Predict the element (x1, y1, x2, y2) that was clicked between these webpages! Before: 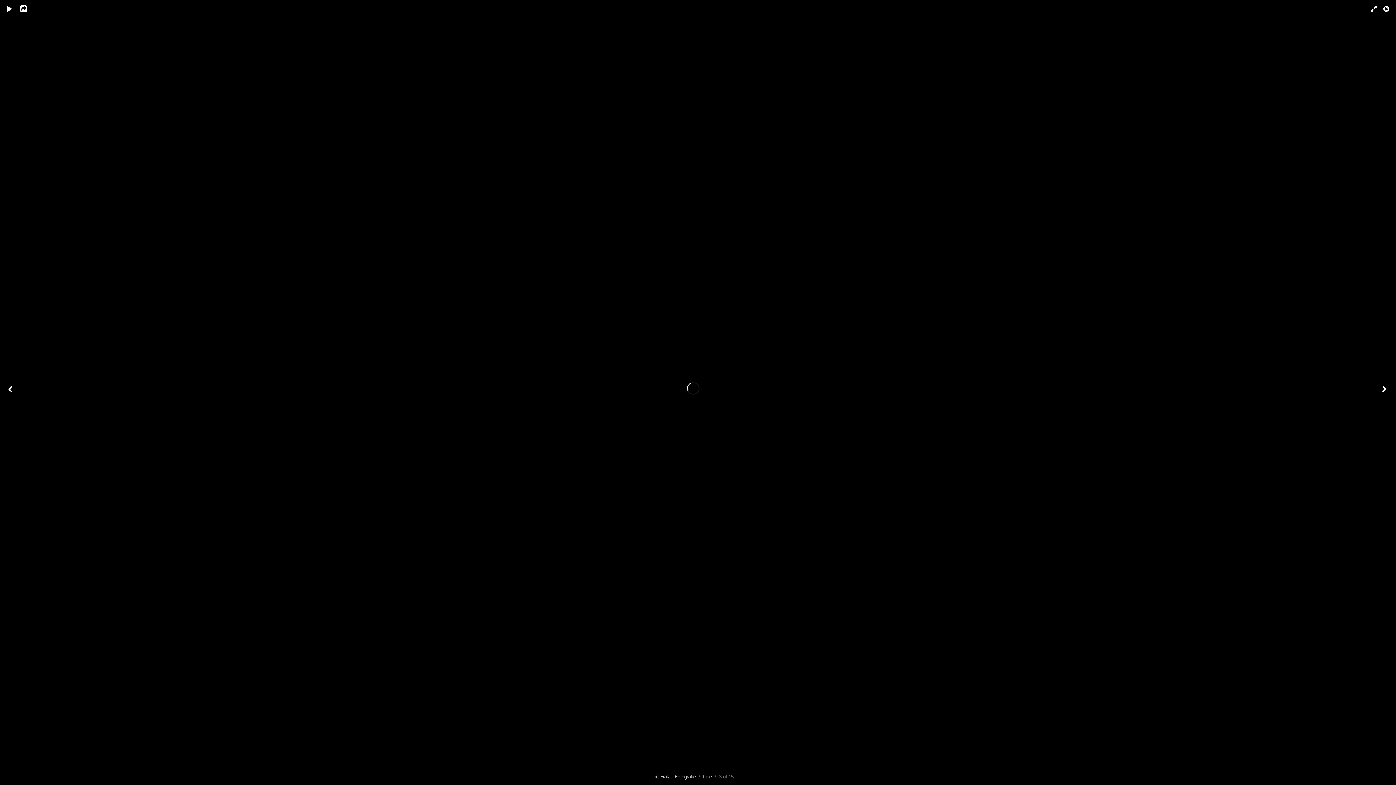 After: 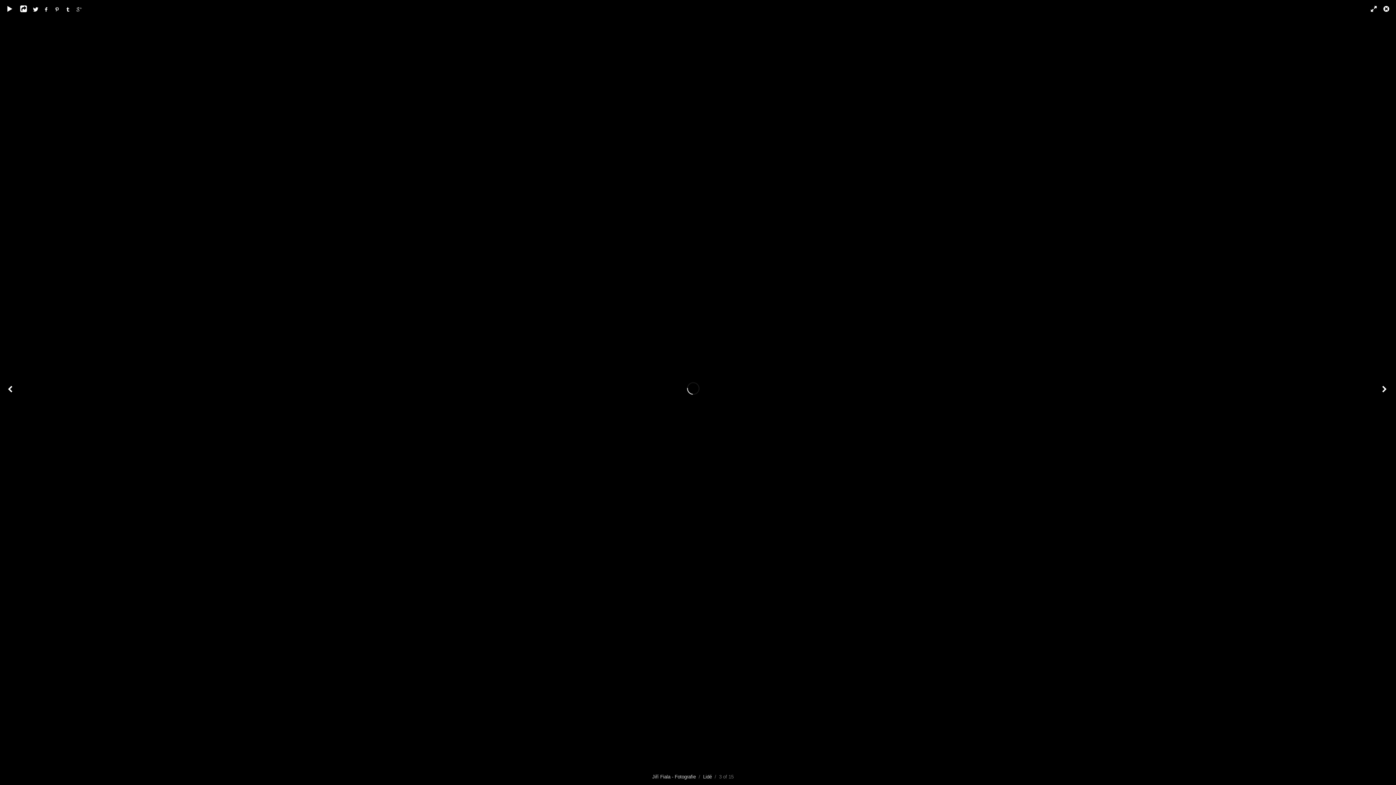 Action: bbox: (19, 0, 37, 18)